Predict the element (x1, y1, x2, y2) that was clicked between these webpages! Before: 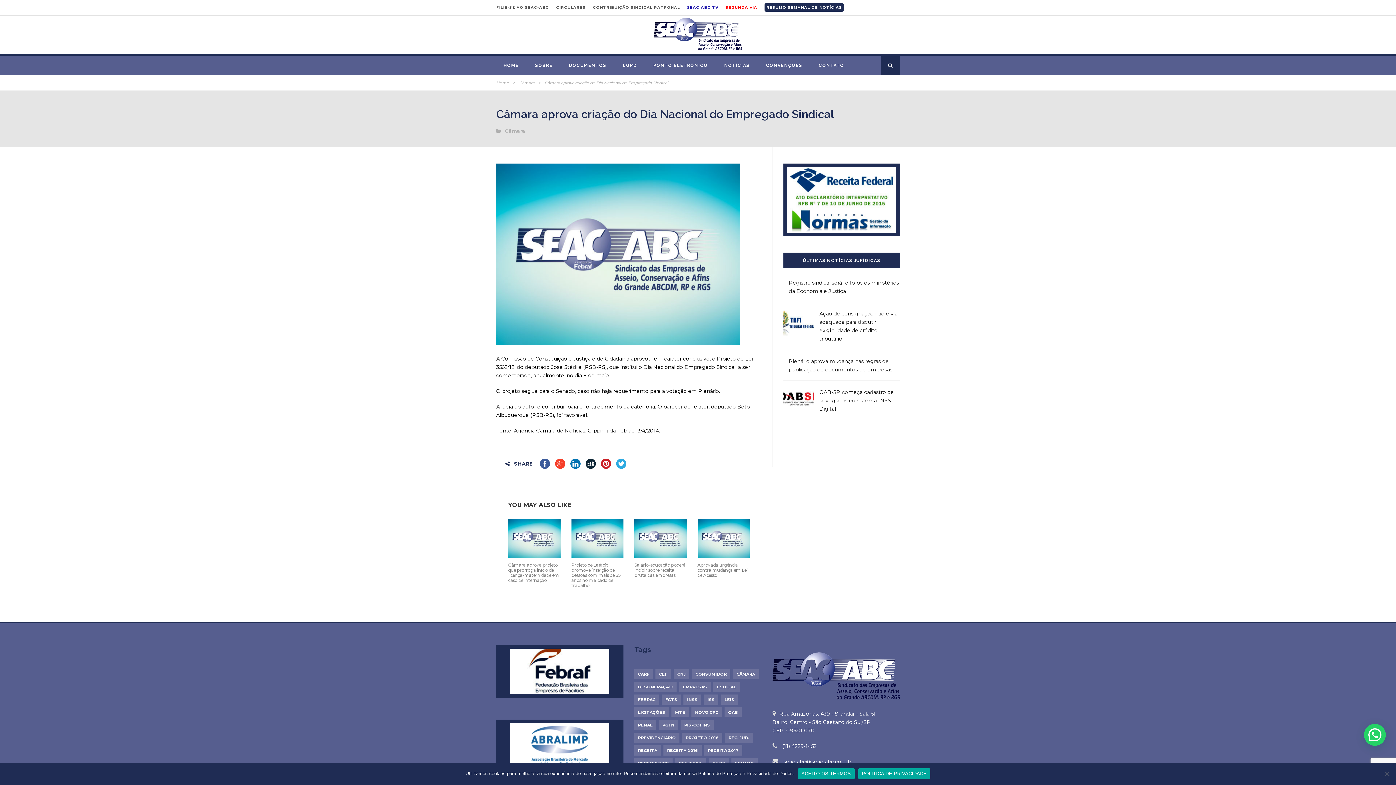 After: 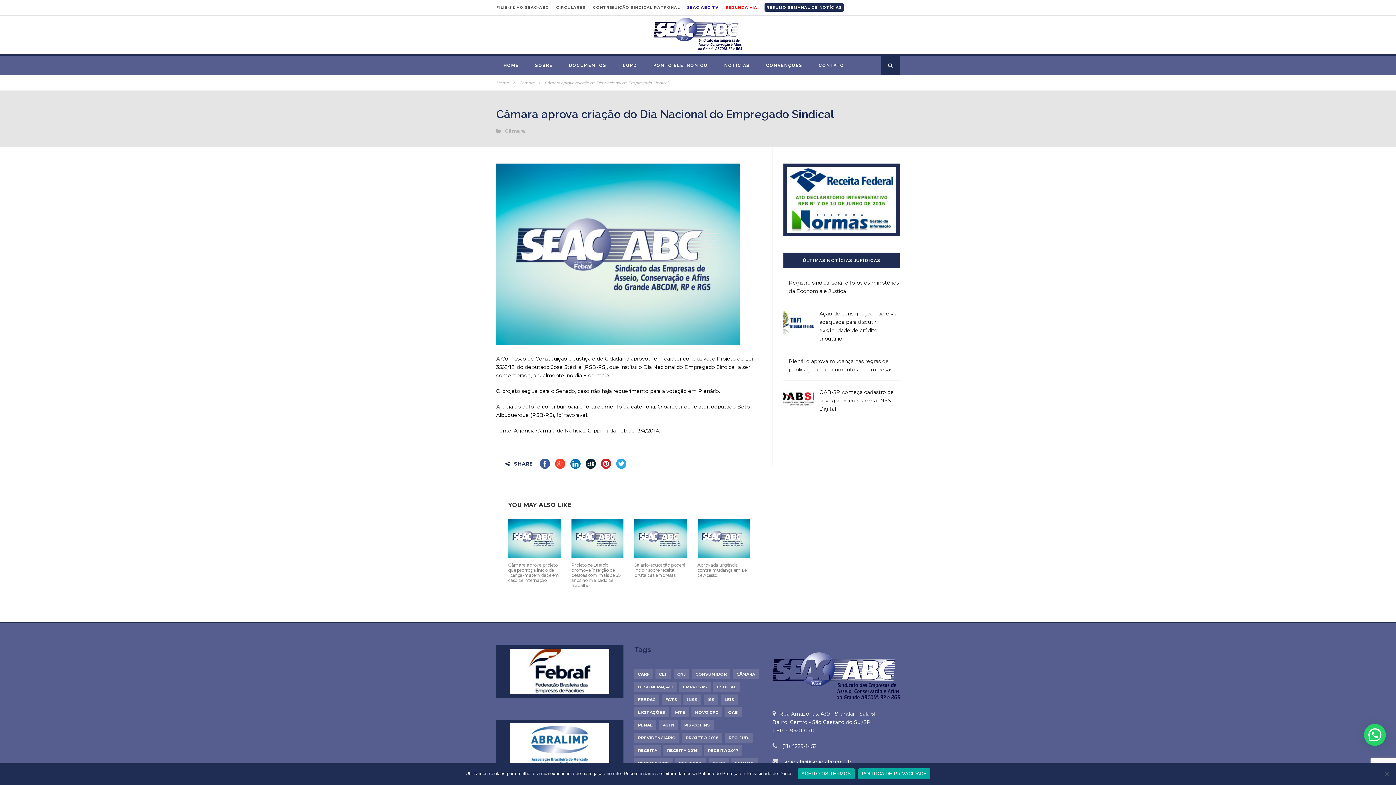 Action: bbox: (510, 668, 609, 674)